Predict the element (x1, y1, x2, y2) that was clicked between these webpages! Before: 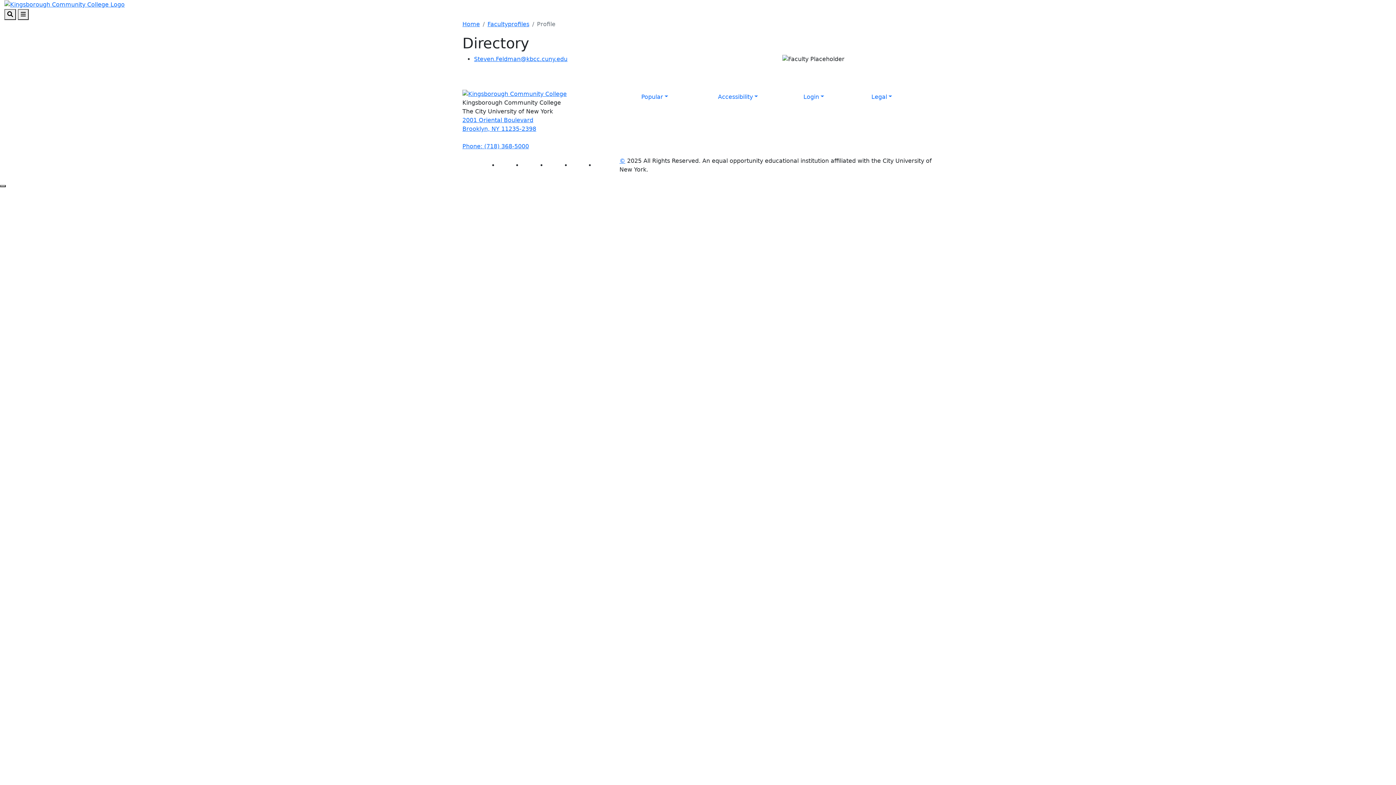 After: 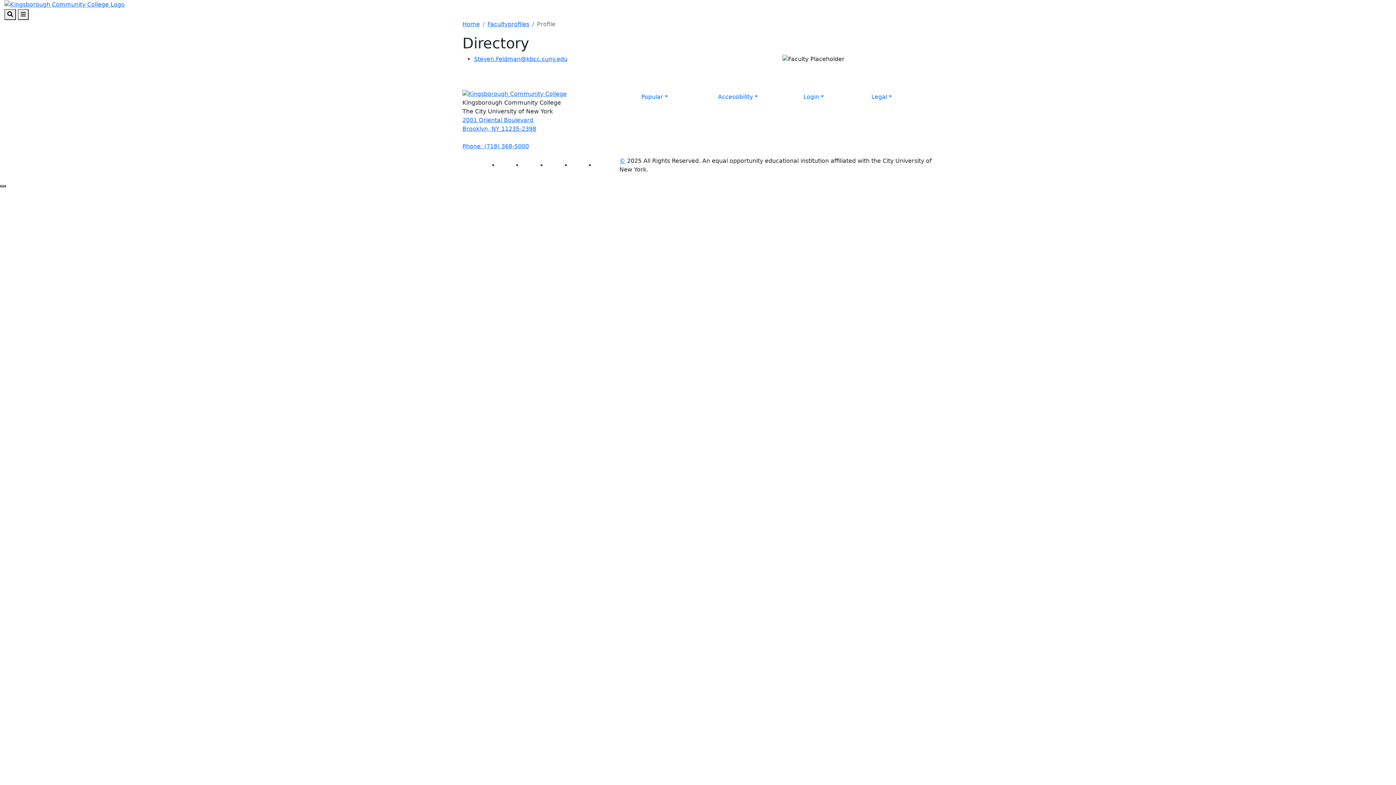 Action: label: Phone: (718) 368-5000 bbox: (462, 142, 529, 149)